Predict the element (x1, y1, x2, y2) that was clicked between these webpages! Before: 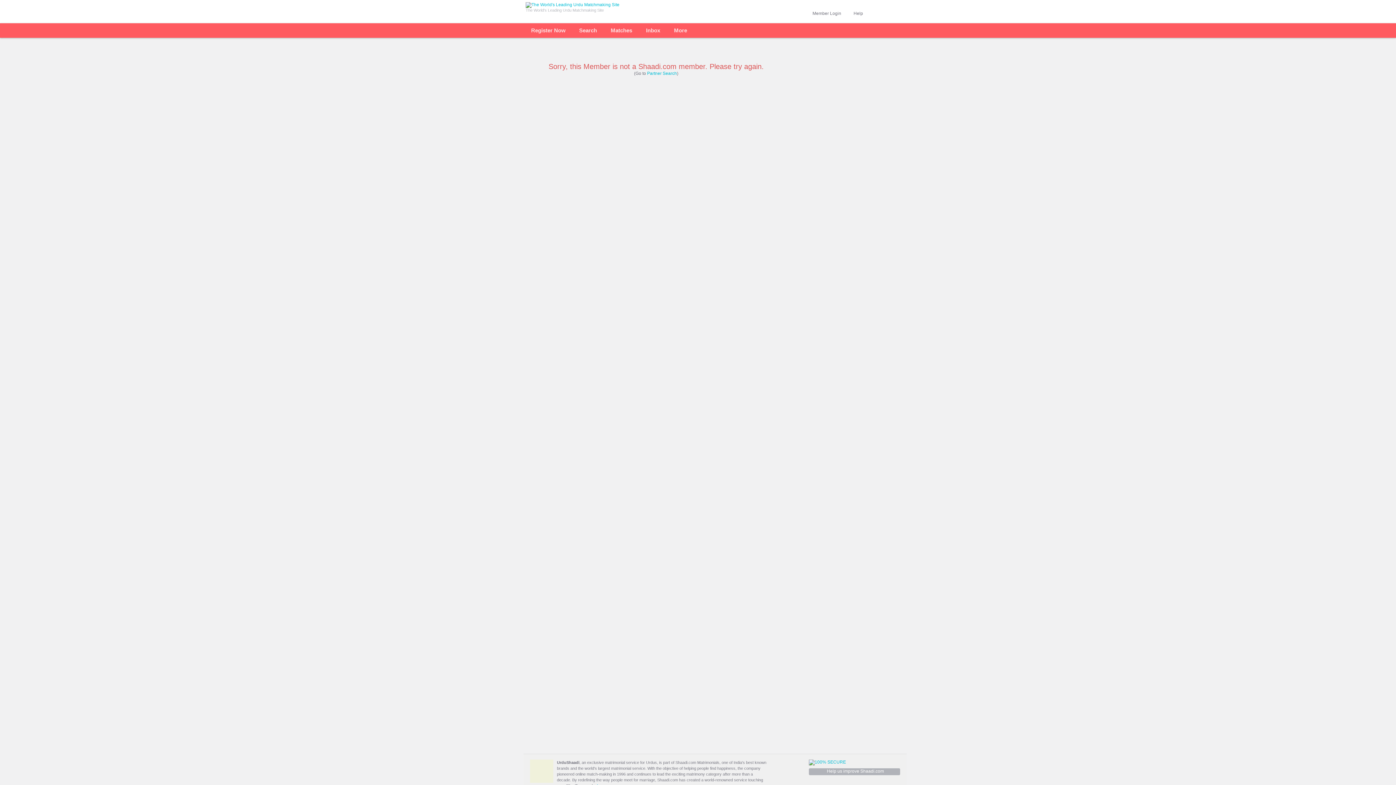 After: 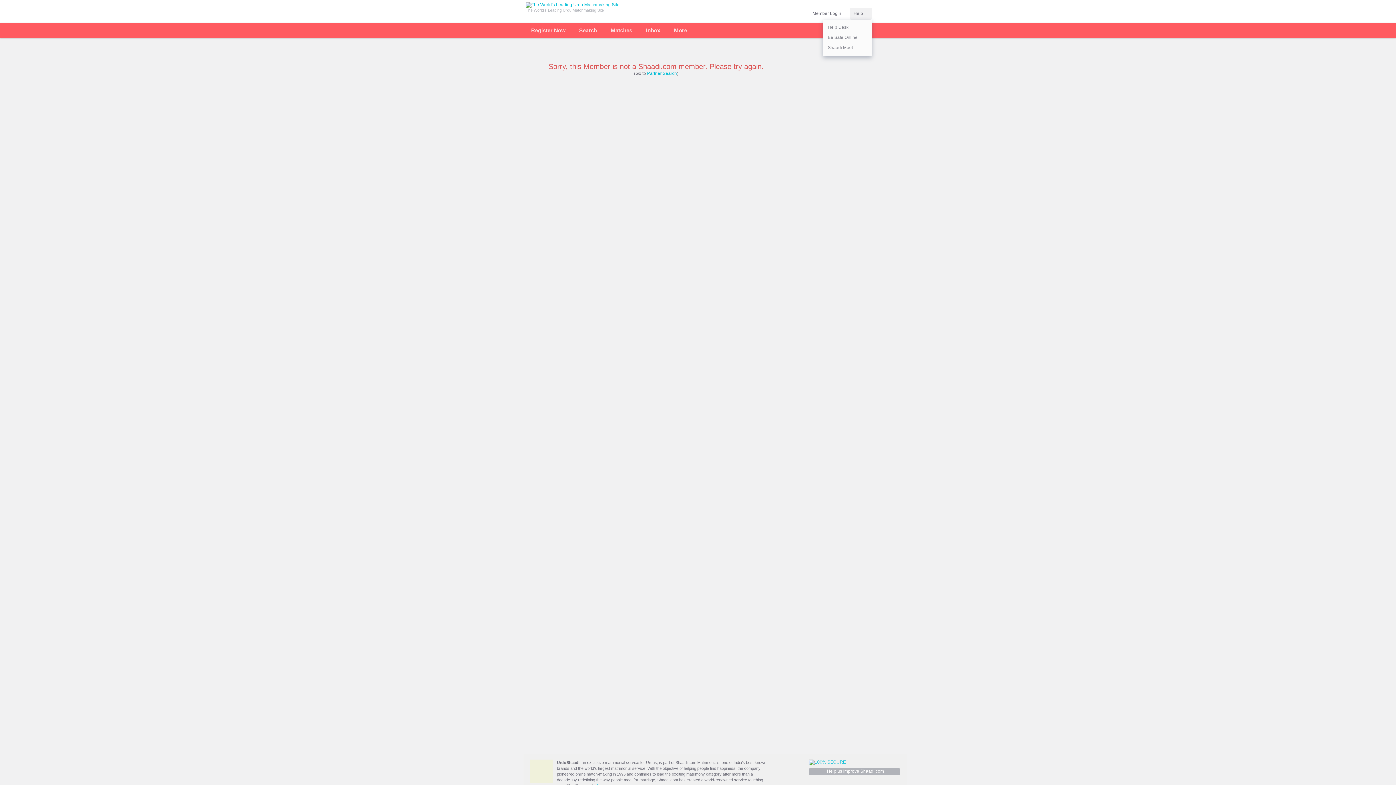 Action: bbox: (853, 10, 863, 16) label: Help